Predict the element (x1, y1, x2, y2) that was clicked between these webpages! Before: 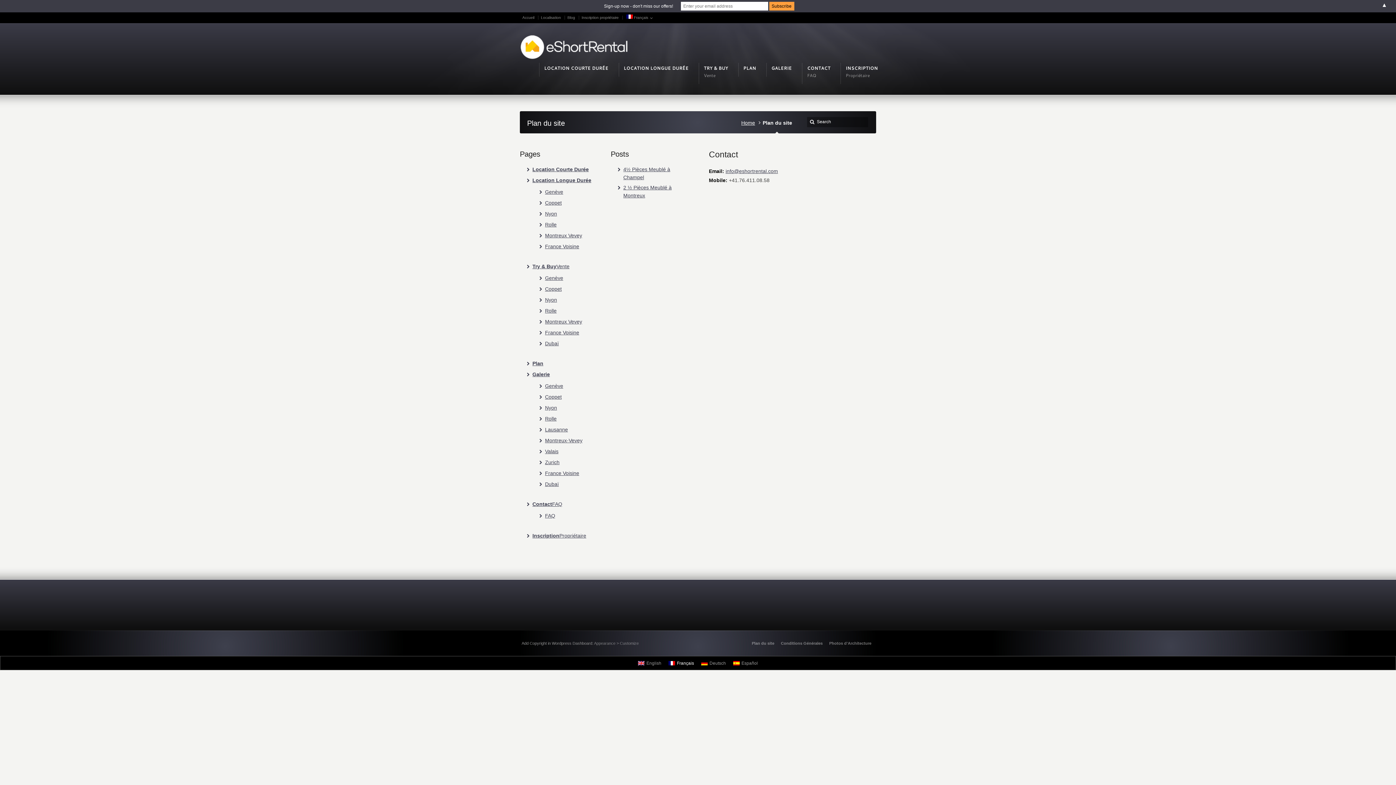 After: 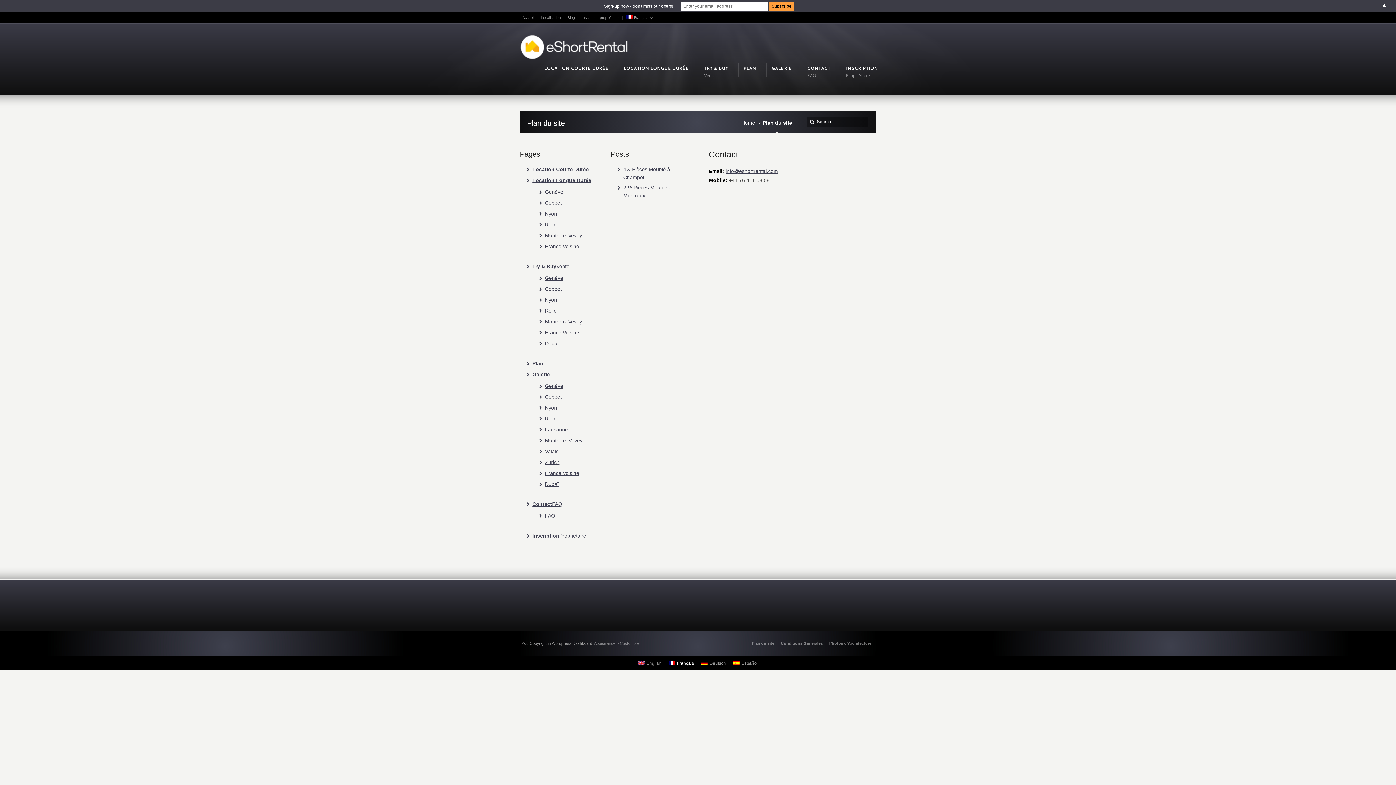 Action: label: Français bbox: (625, 14, 655, 20)